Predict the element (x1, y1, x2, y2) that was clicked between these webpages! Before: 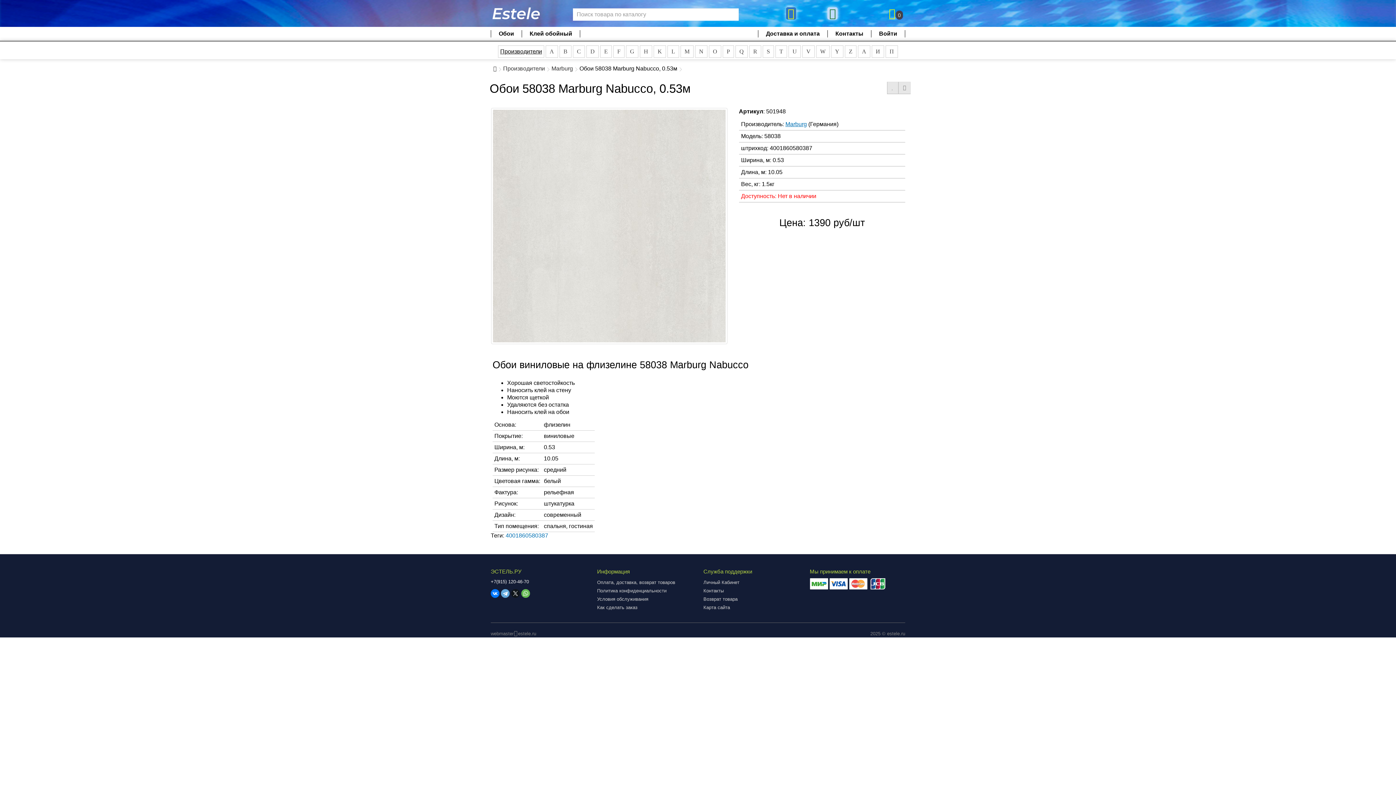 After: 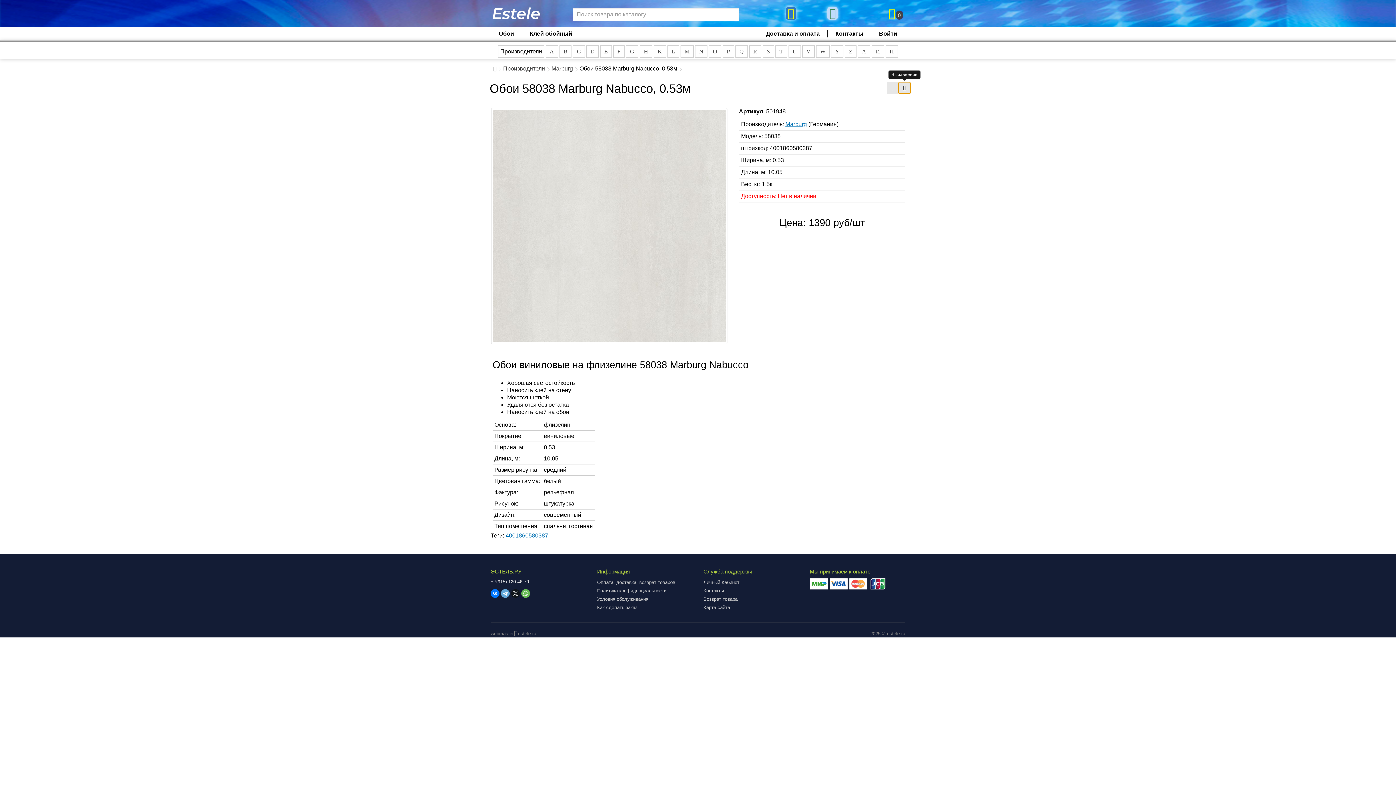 Action: bbox: (898, 81, 910, 94)